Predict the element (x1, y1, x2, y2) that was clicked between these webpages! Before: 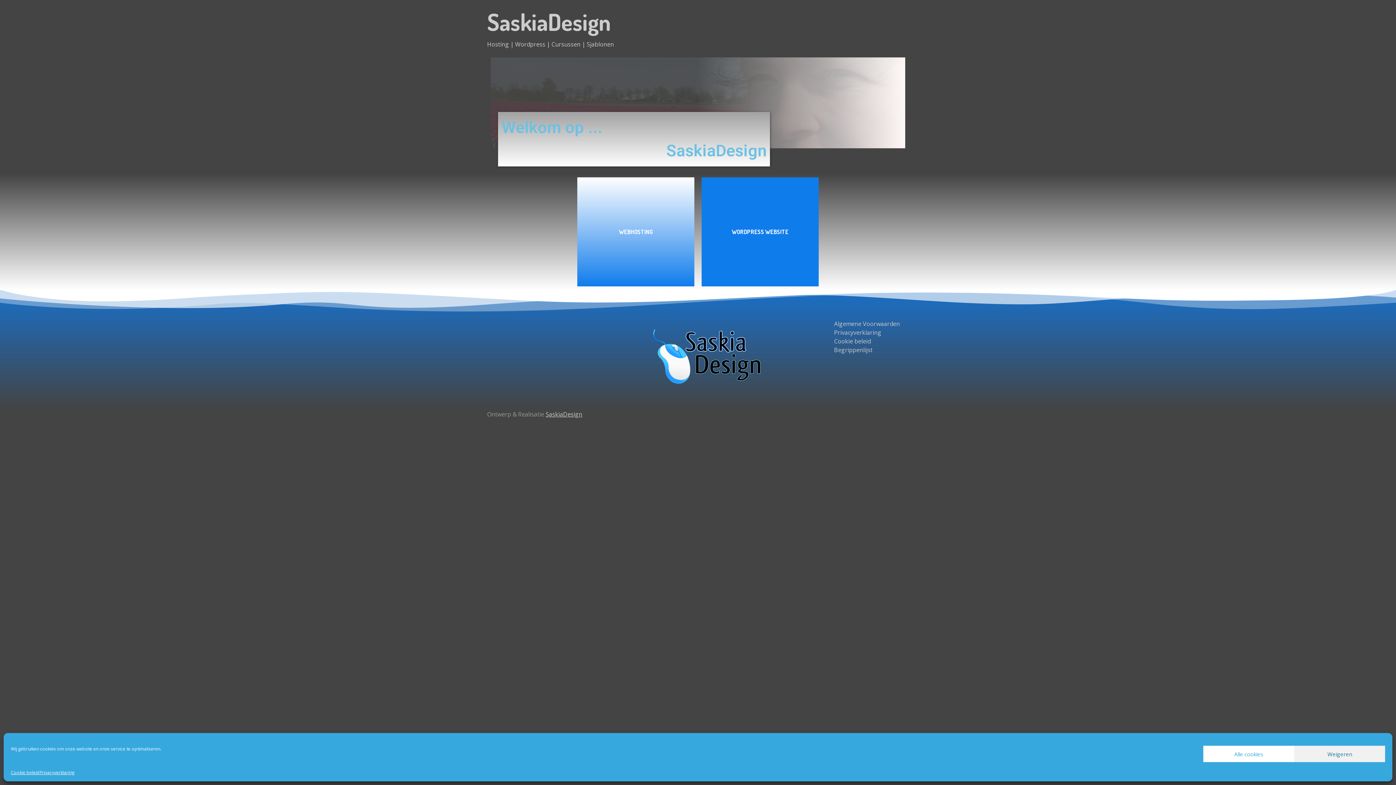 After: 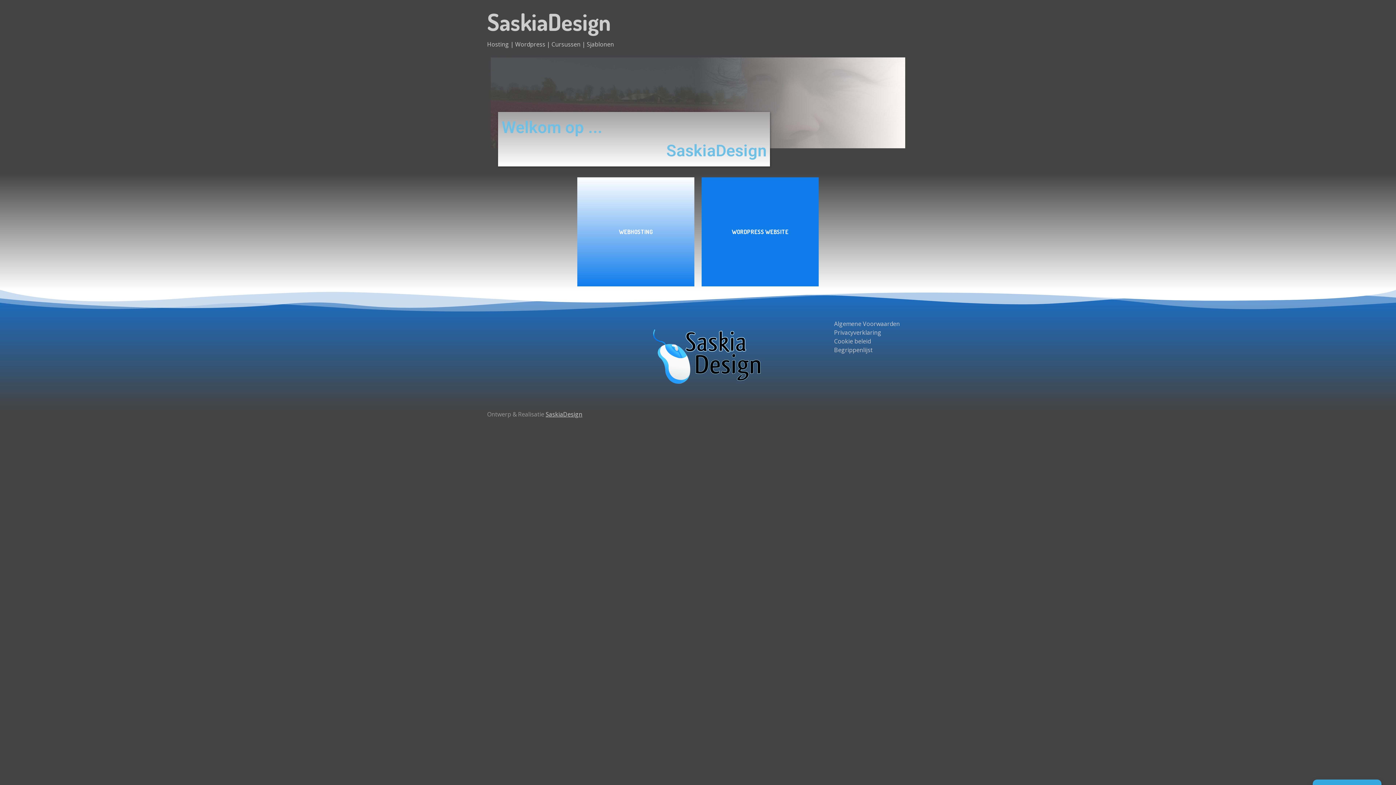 Action: label: Weigeren bbox: (1294, 746, 1385, 762)